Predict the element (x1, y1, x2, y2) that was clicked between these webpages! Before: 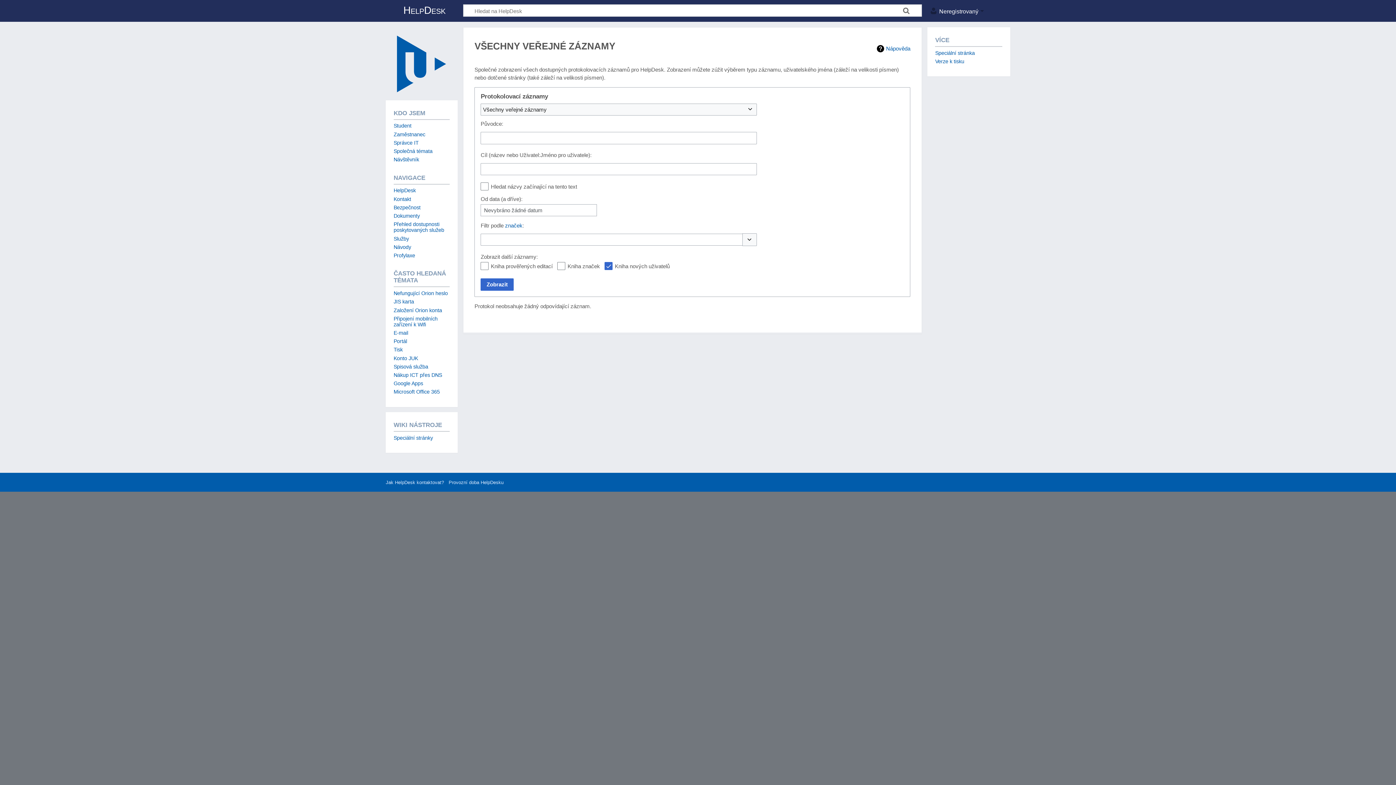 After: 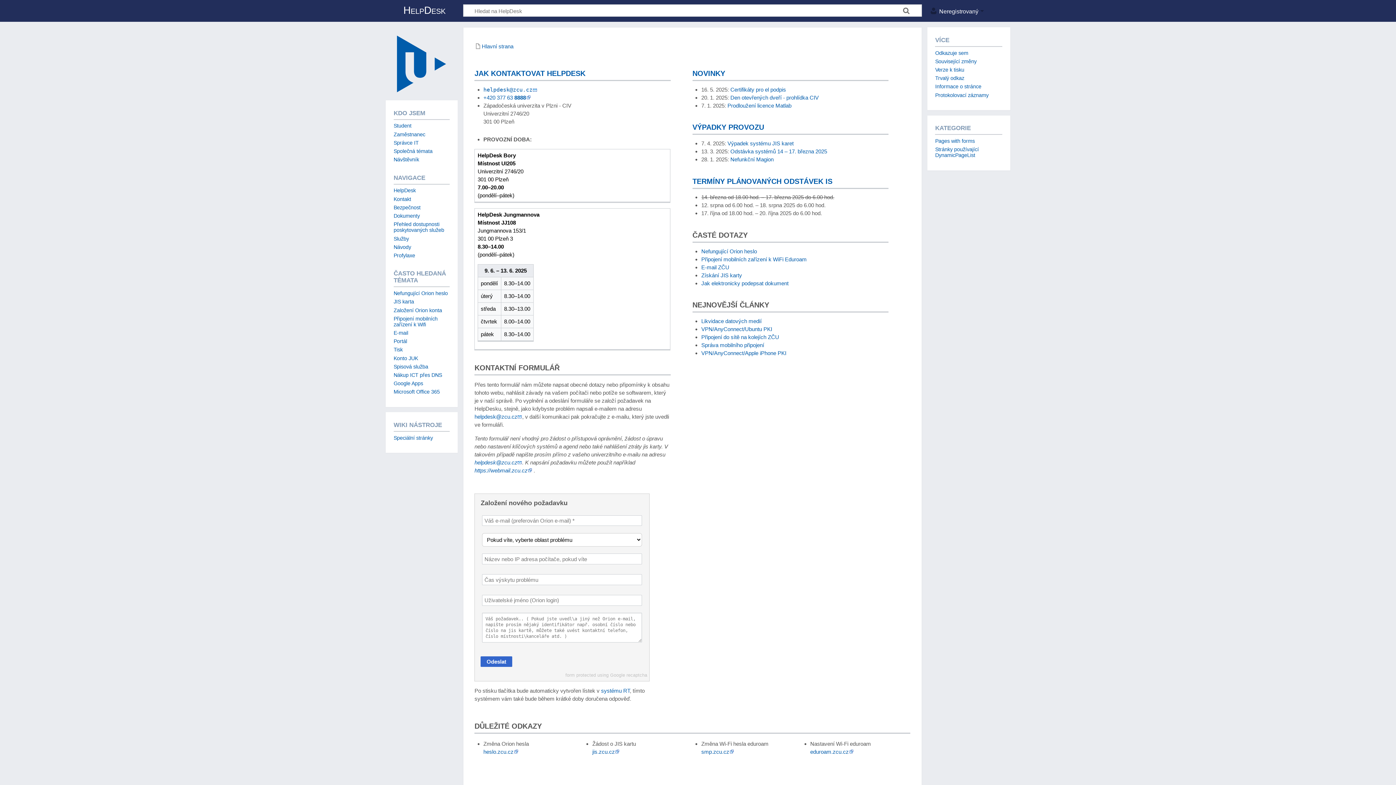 Action: bbox: (385, 31, 457, 95)